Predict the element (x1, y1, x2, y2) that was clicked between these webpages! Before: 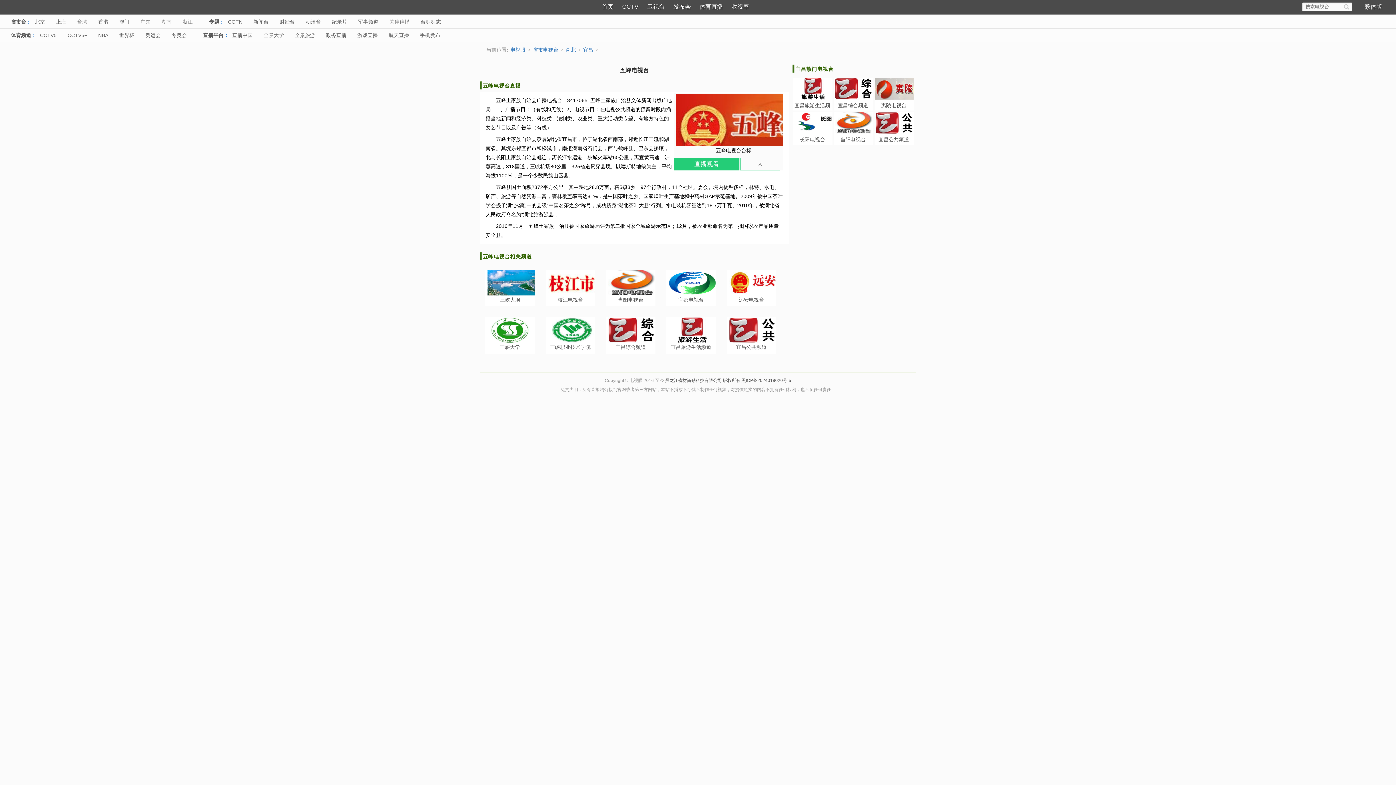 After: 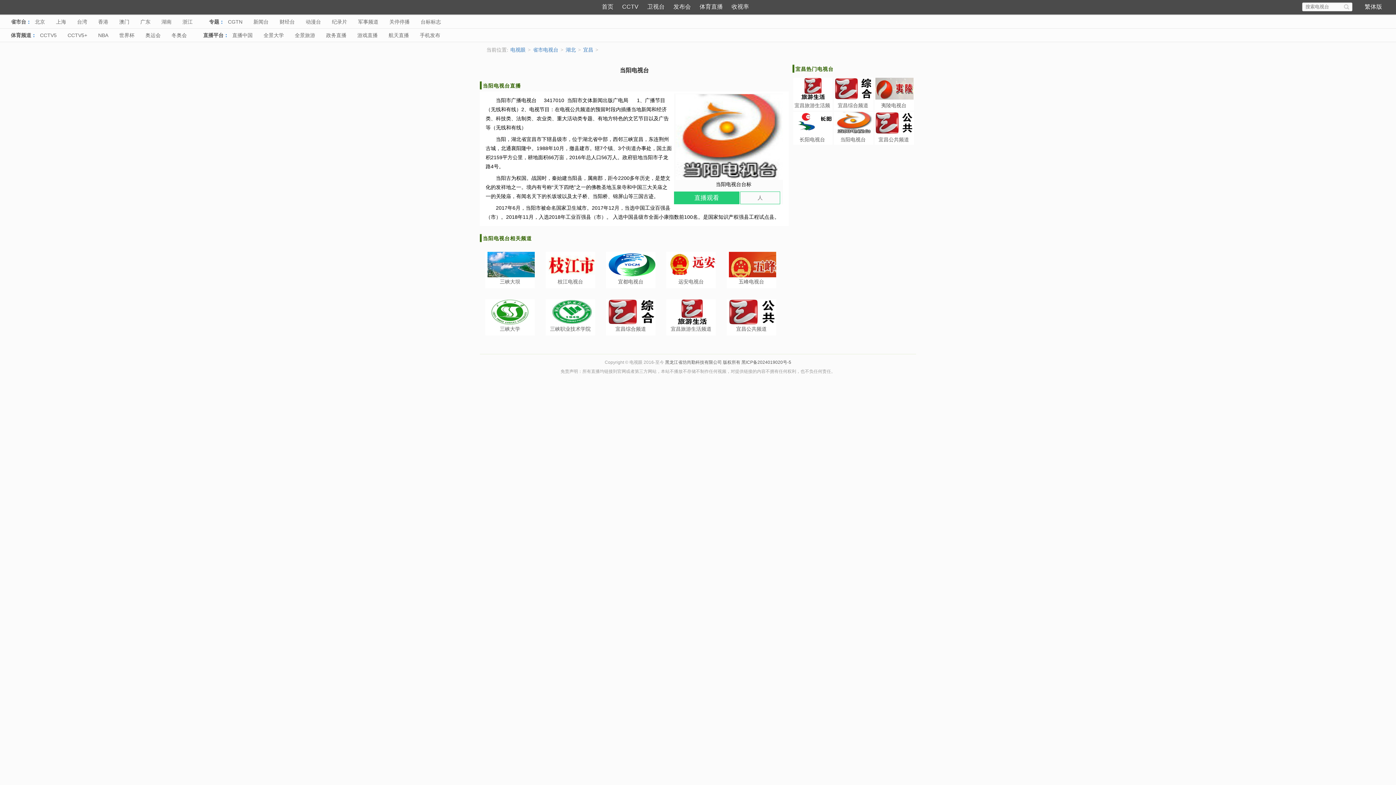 Action: bbox: (834, 112, 873, 133)